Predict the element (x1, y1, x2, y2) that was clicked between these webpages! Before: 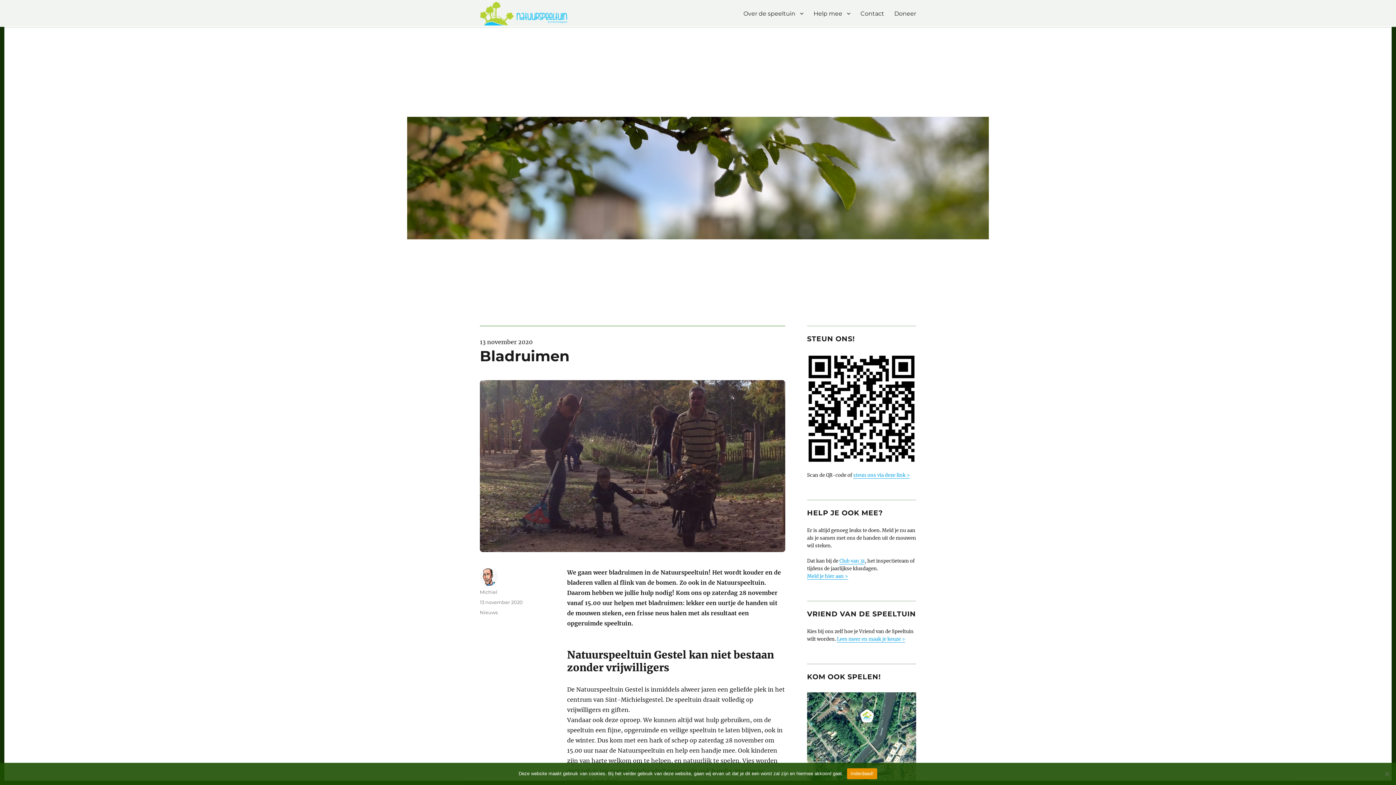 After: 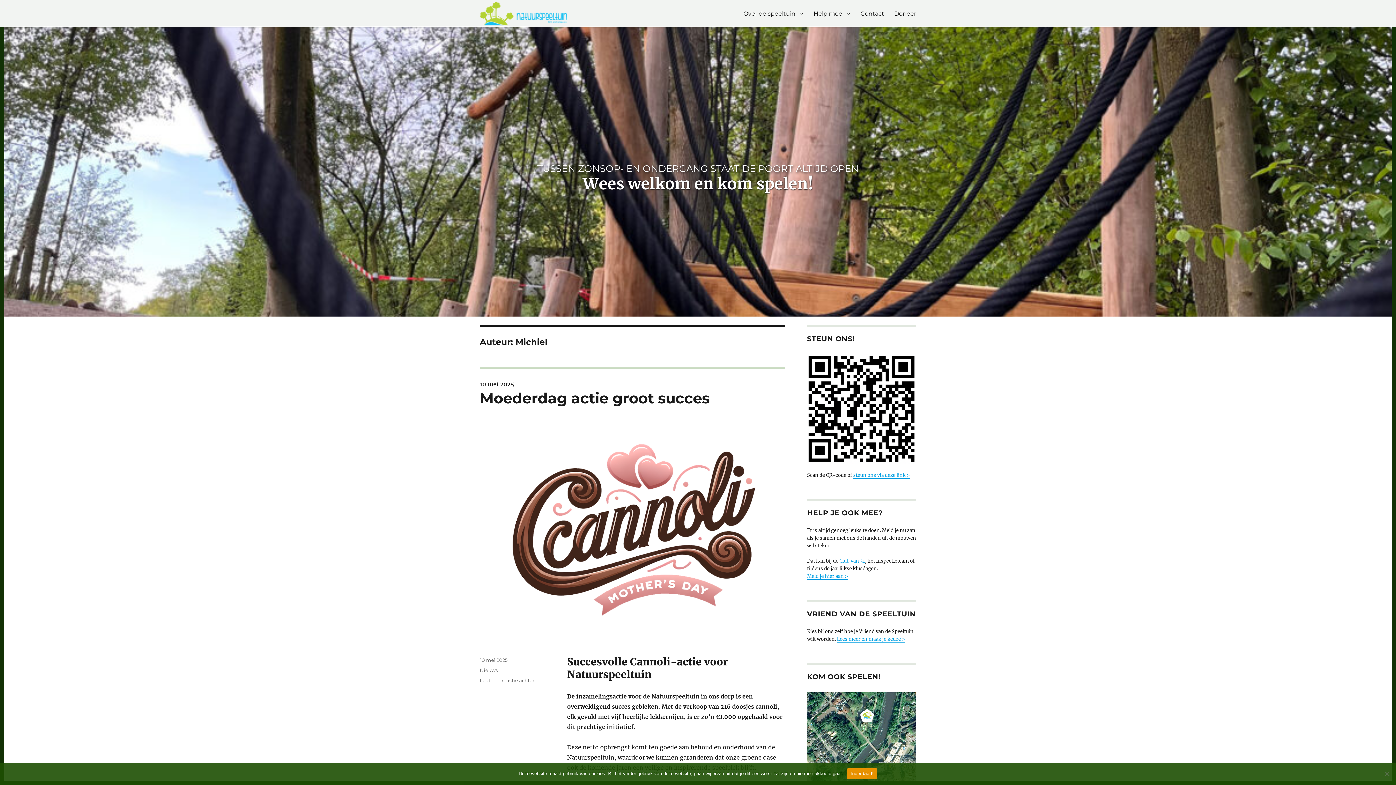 Action: bbox: (480, 589, 497, 595) label: Michiel